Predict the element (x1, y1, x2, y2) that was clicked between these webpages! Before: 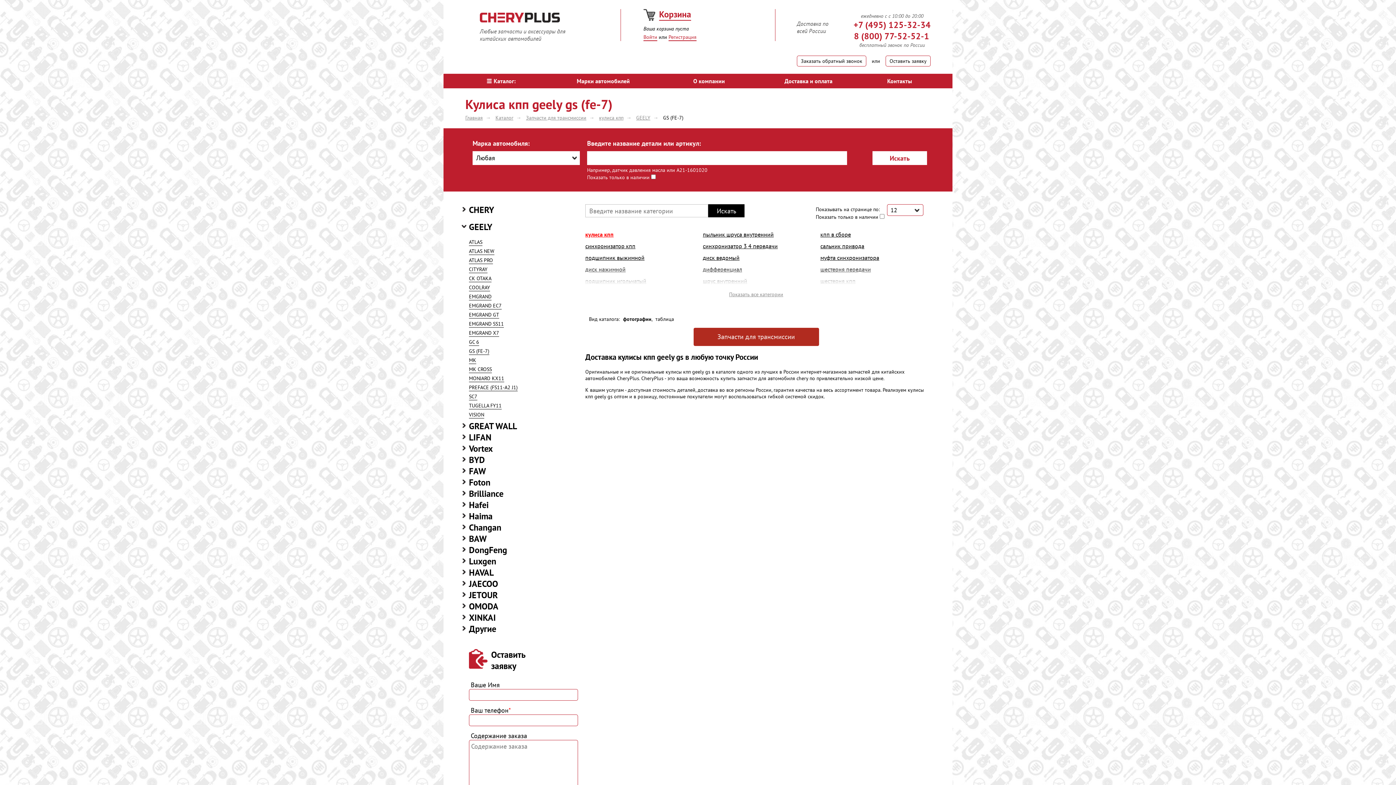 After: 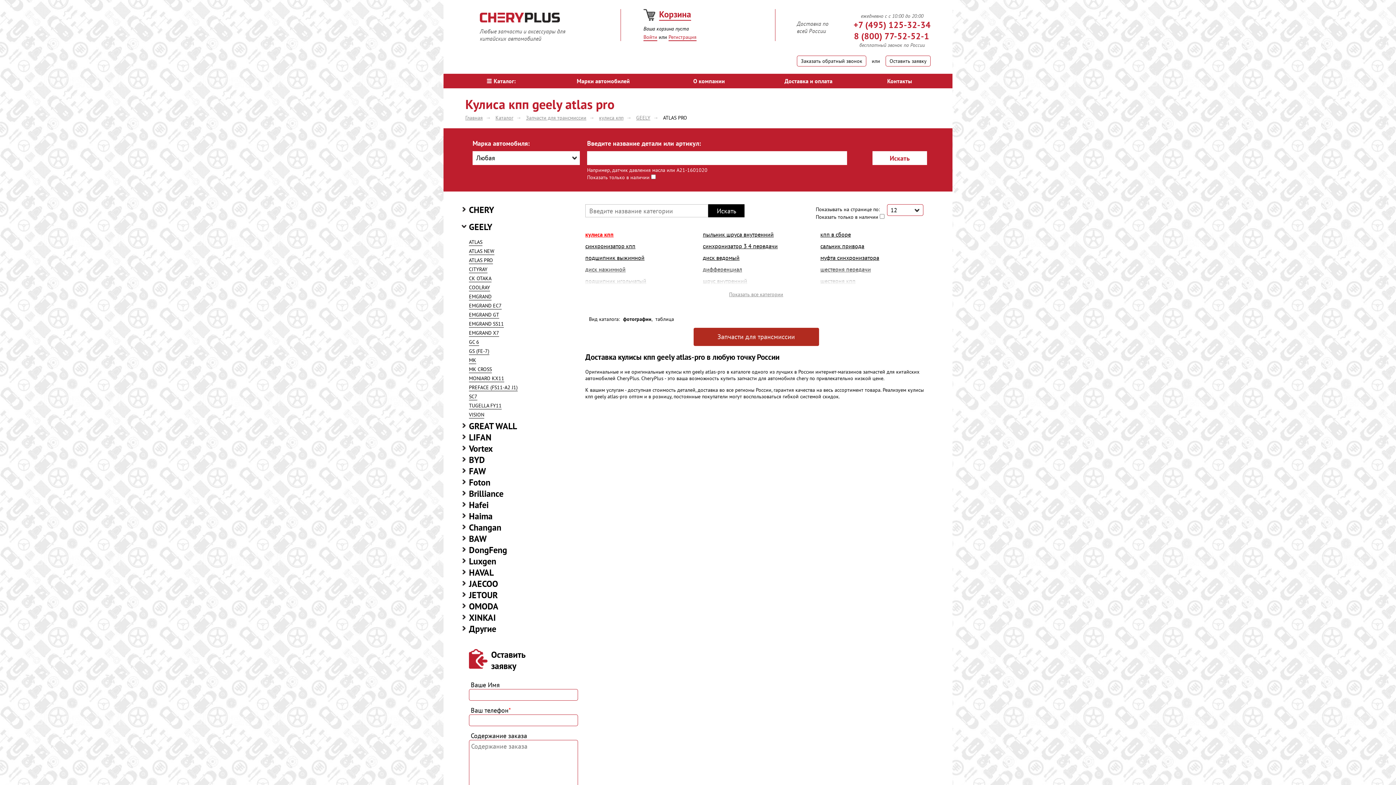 Action: bbox: (469, 257, 493, 264) label: ATLAS PRO